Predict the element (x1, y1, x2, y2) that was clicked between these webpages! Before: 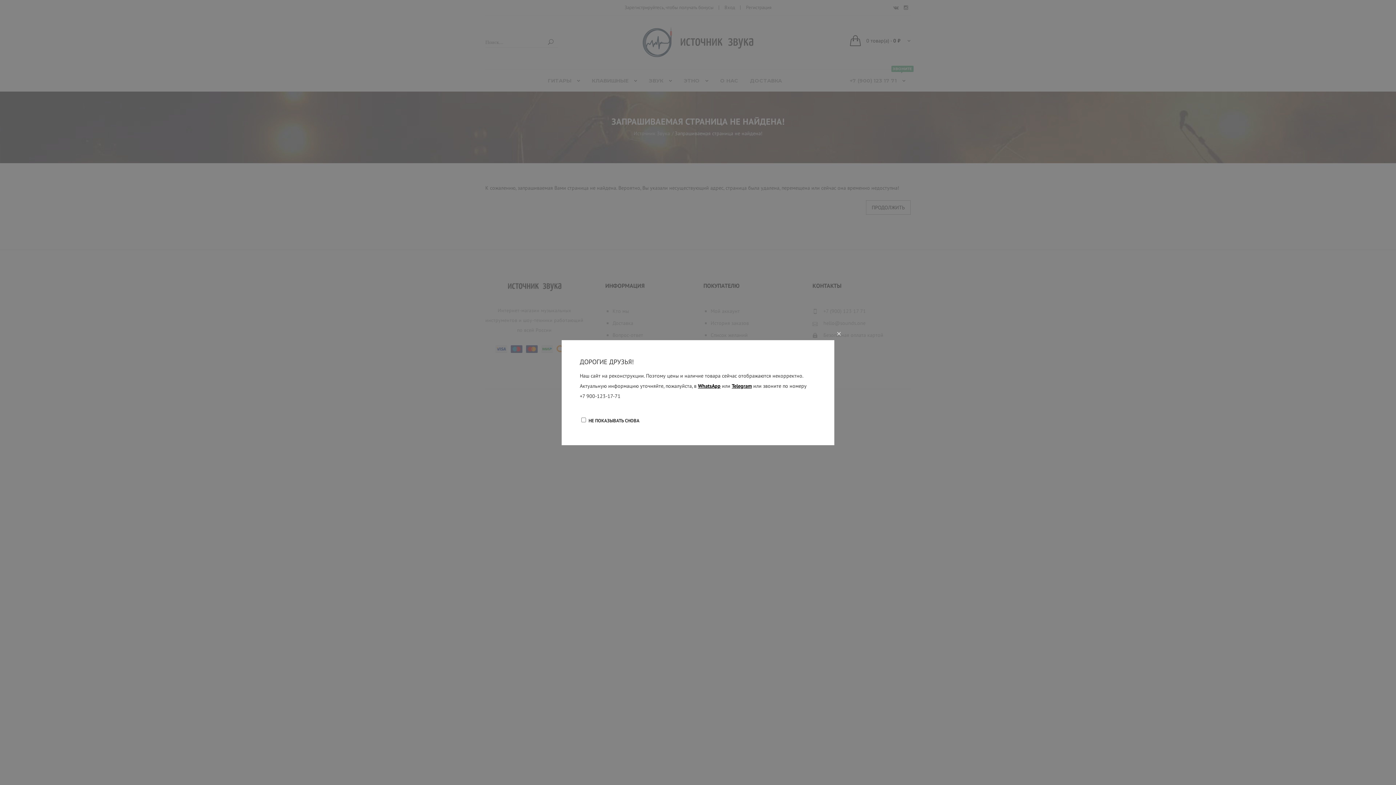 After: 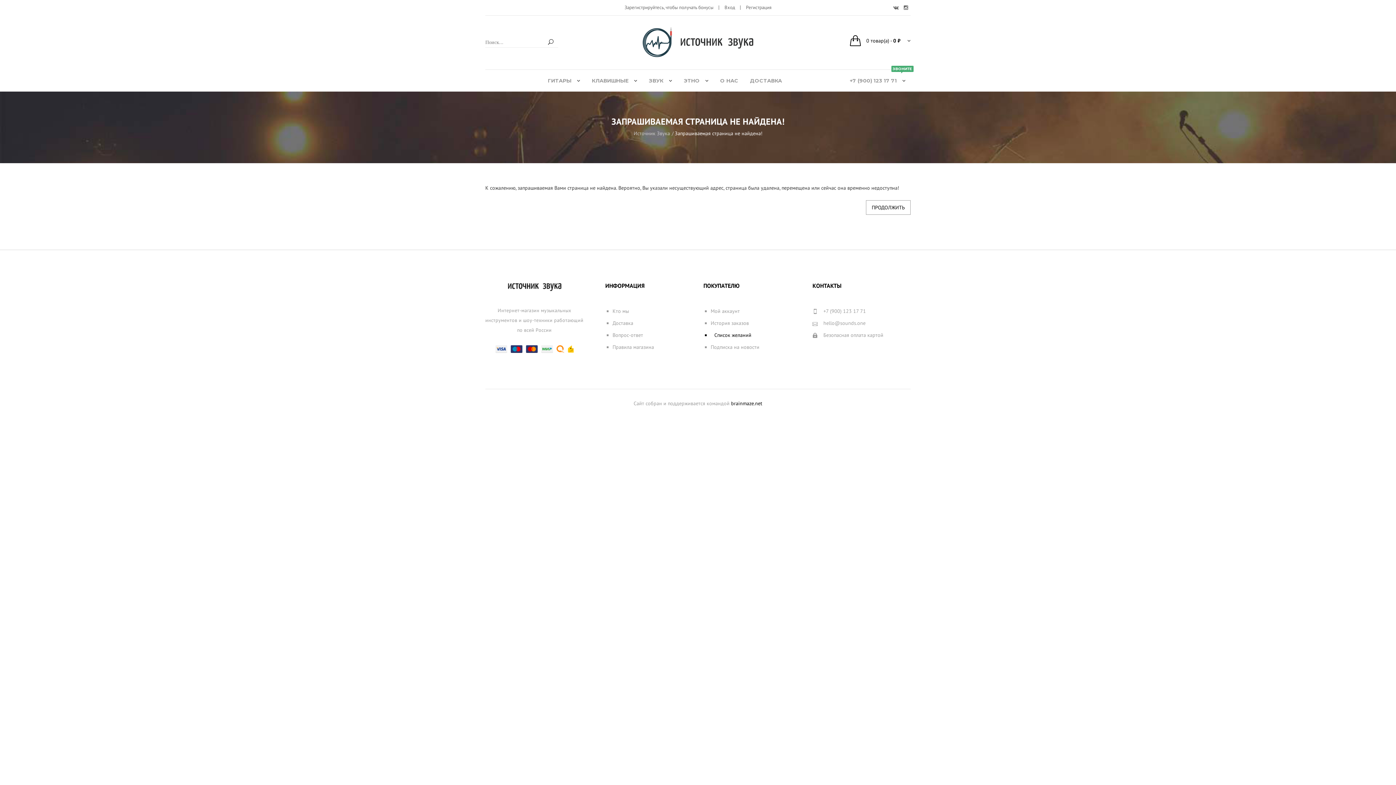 Action: bbox: (569, 325, 841, 341) label: ×